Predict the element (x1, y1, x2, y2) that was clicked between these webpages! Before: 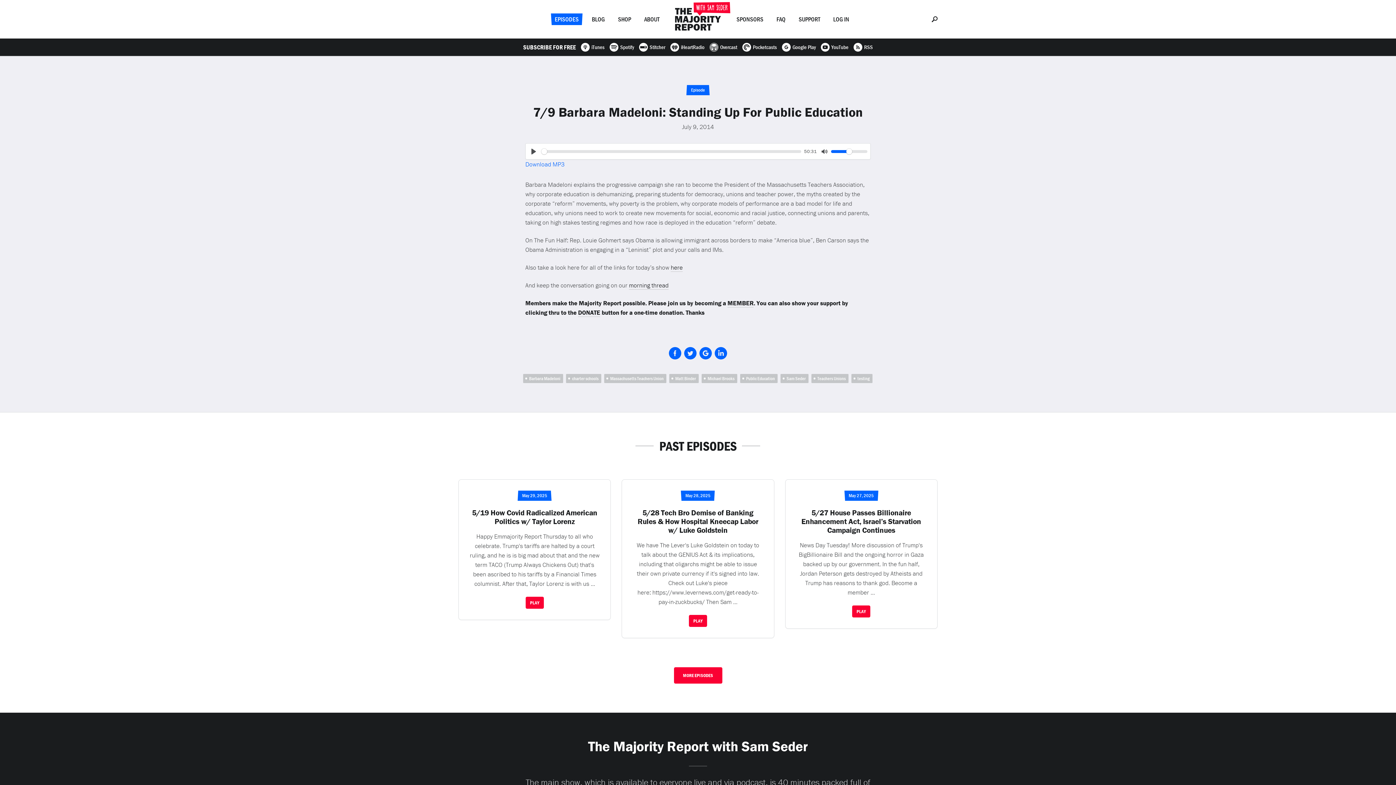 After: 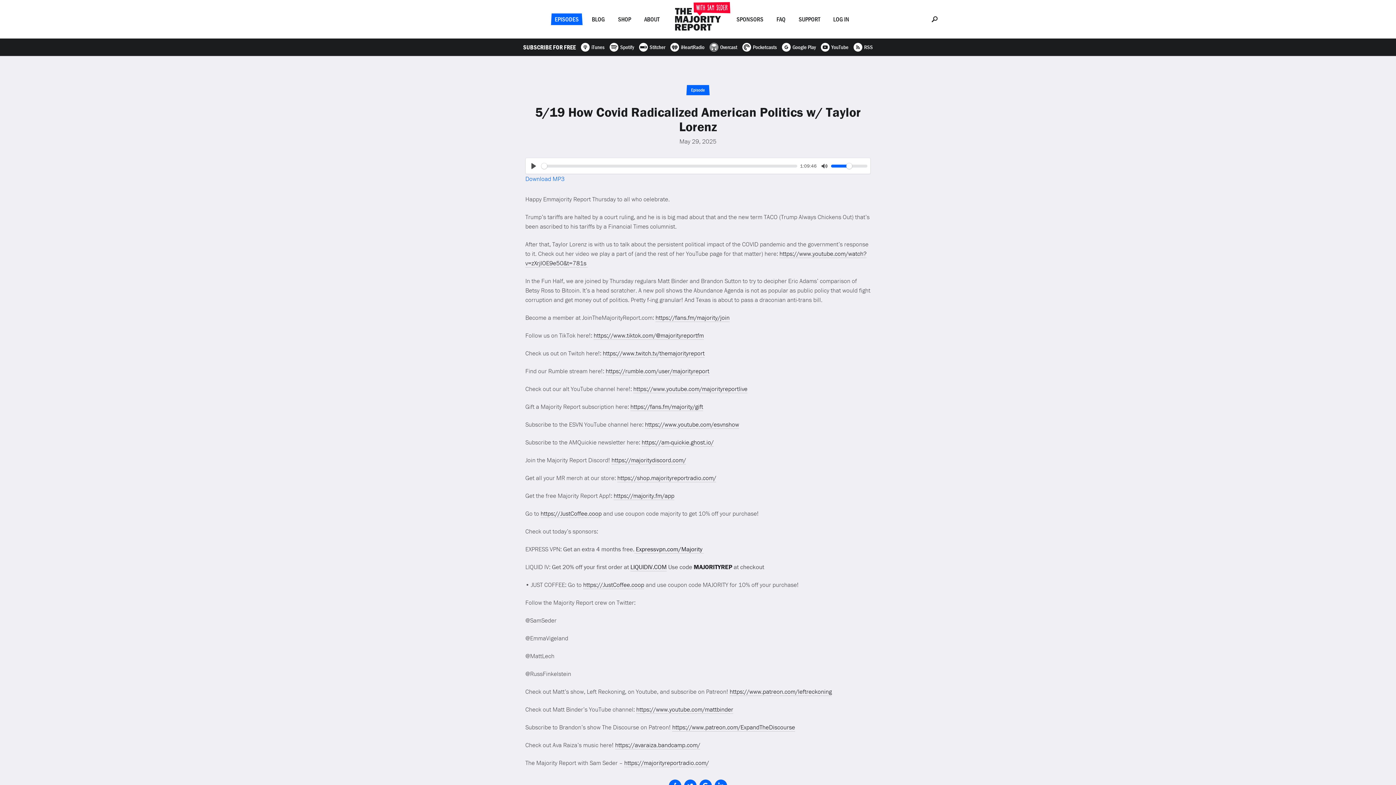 Action: label: 5/19 How Covid Radicalized American Politics w/ Taylor Lorenz bbox: (469, 508, 599, 526)